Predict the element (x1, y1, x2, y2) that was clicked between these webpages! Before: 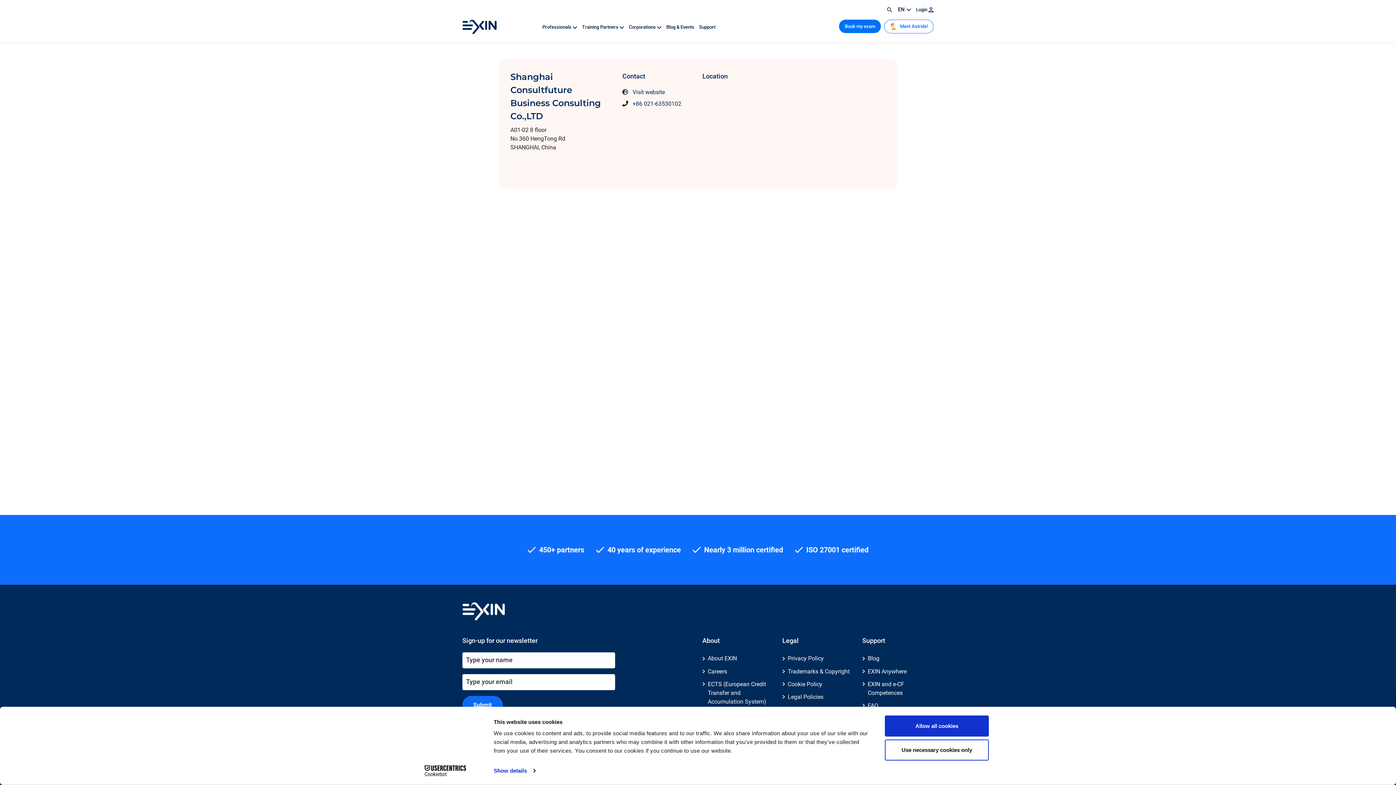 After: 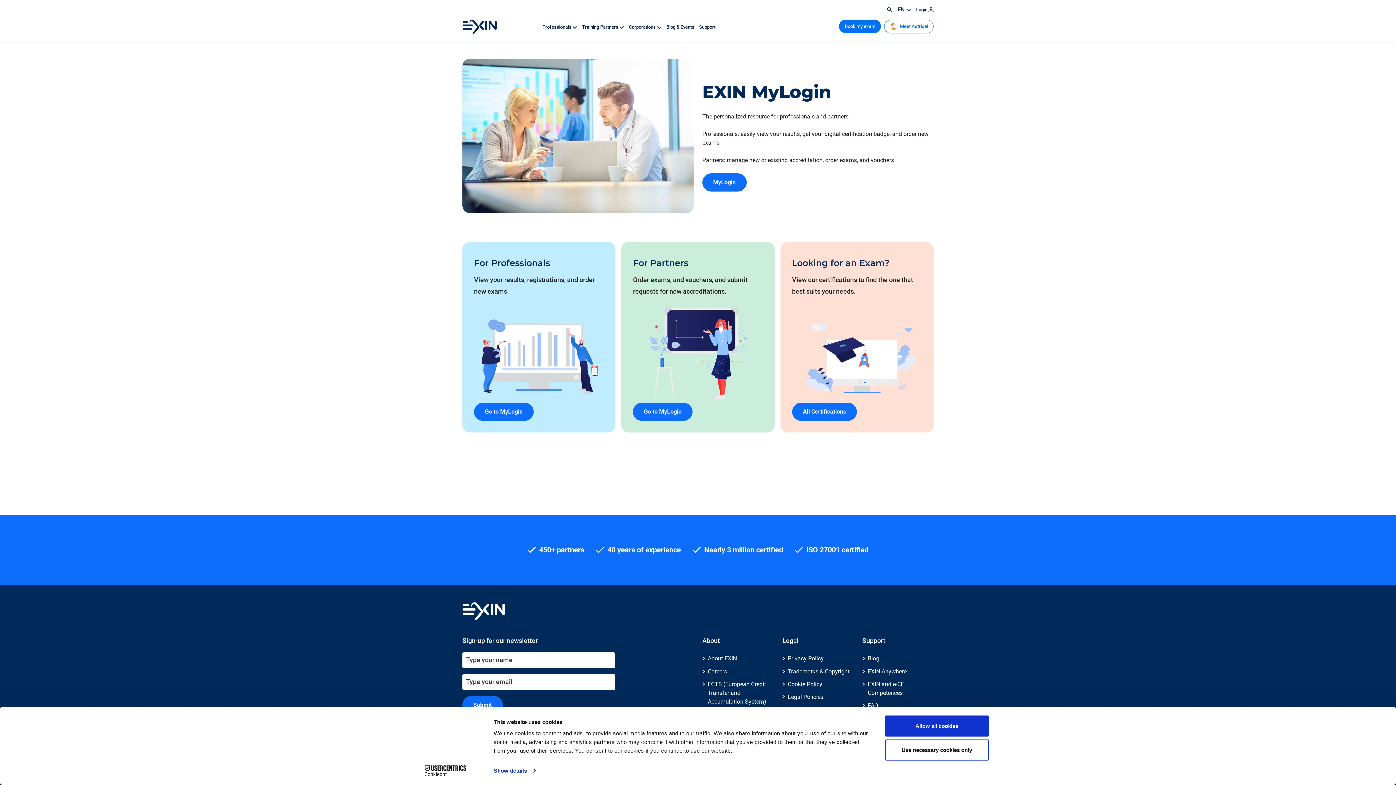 Action: label: Login  bbox: (916, 7, 933, 12)